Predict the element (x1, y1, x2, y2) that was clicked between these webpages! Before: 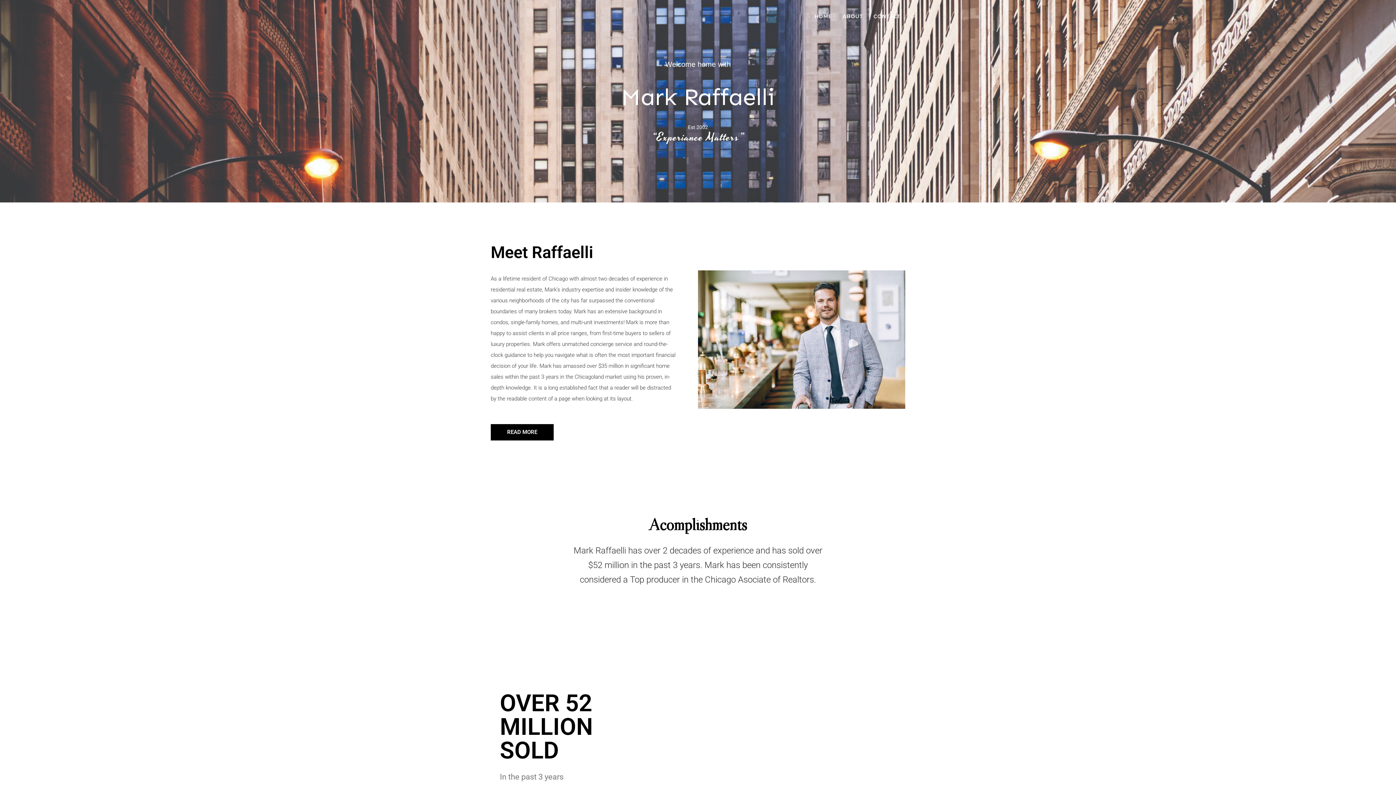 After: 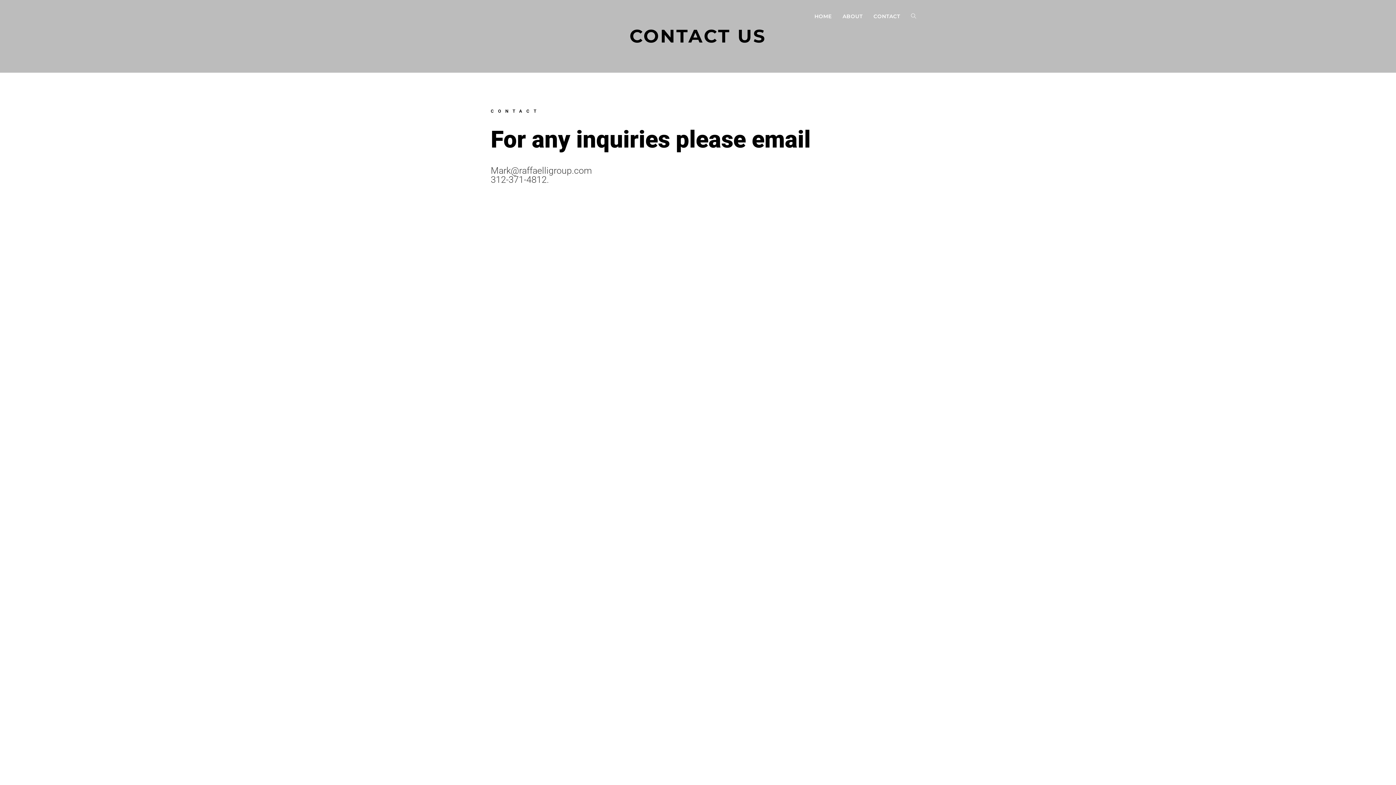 Action: bbox: (868, 0, 905, 32) label: CONTACT